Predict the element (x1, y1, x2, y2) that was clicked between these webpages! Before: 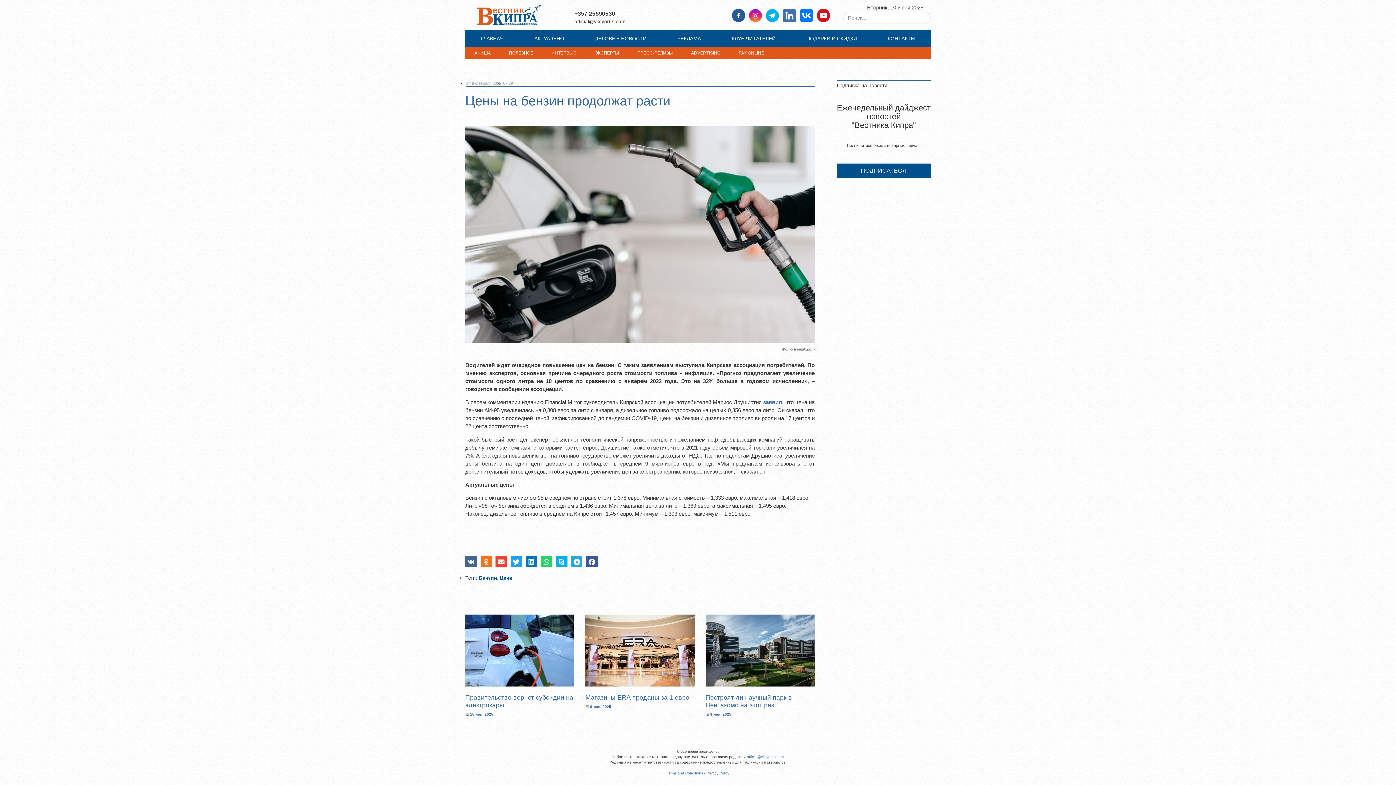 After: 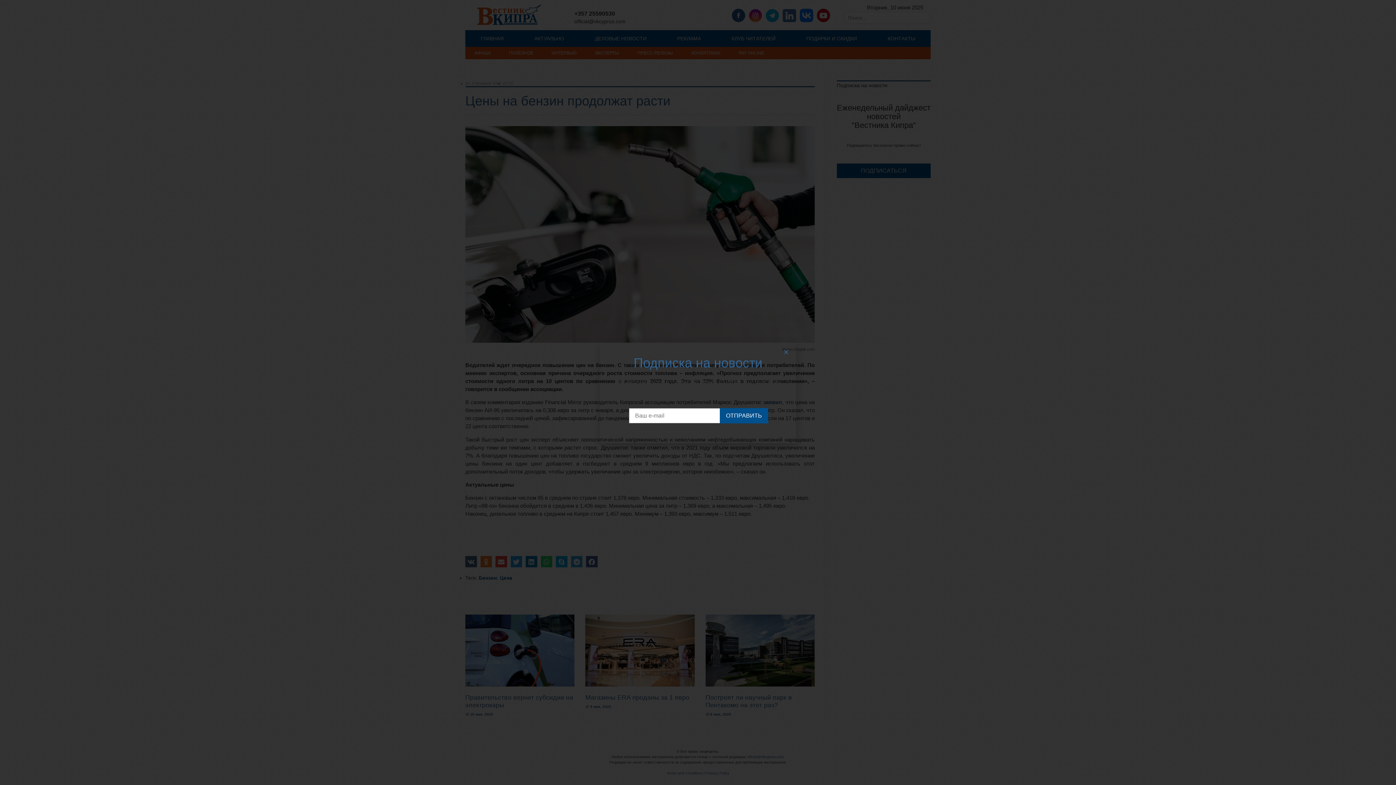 Action: label: ПОДПИСАТЬСЯ bbox: (837, 163, 930, 178)